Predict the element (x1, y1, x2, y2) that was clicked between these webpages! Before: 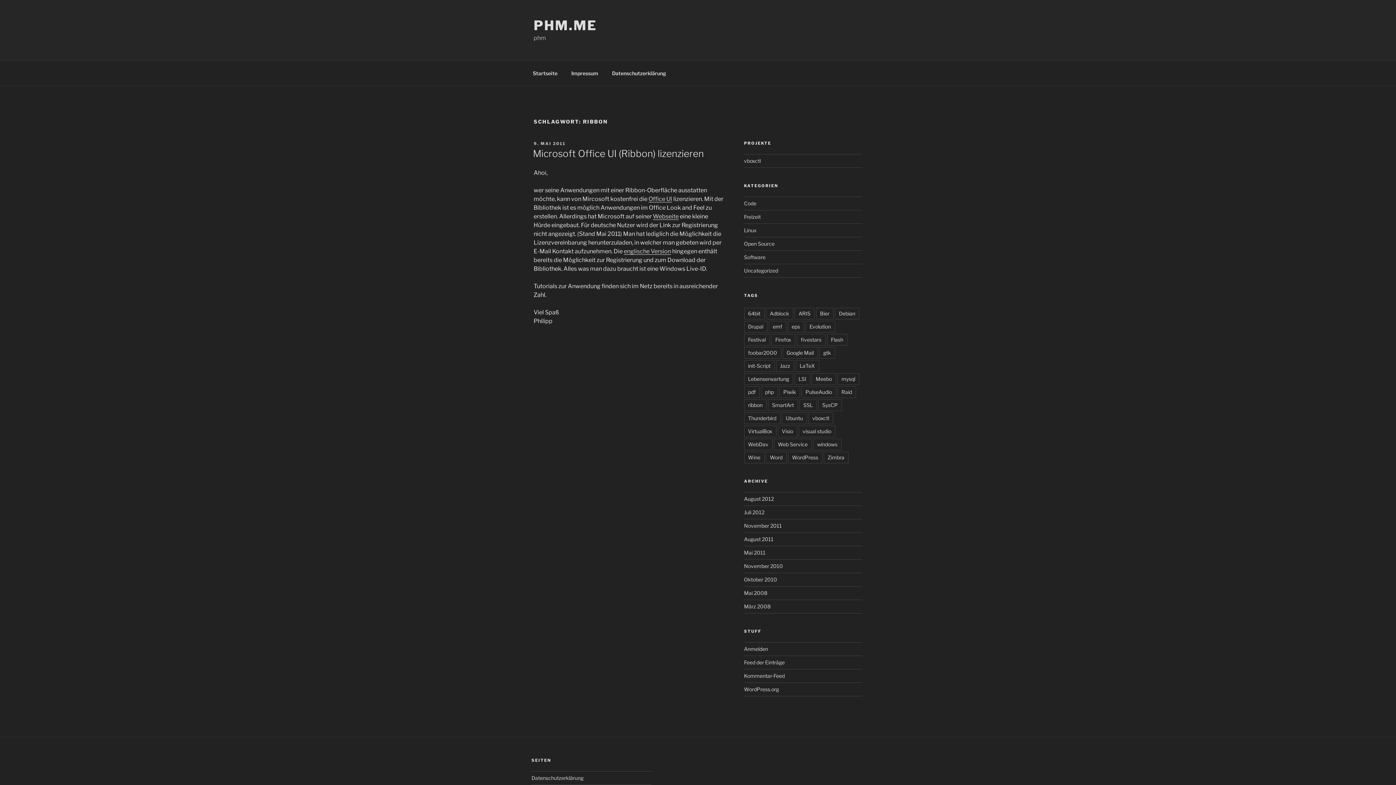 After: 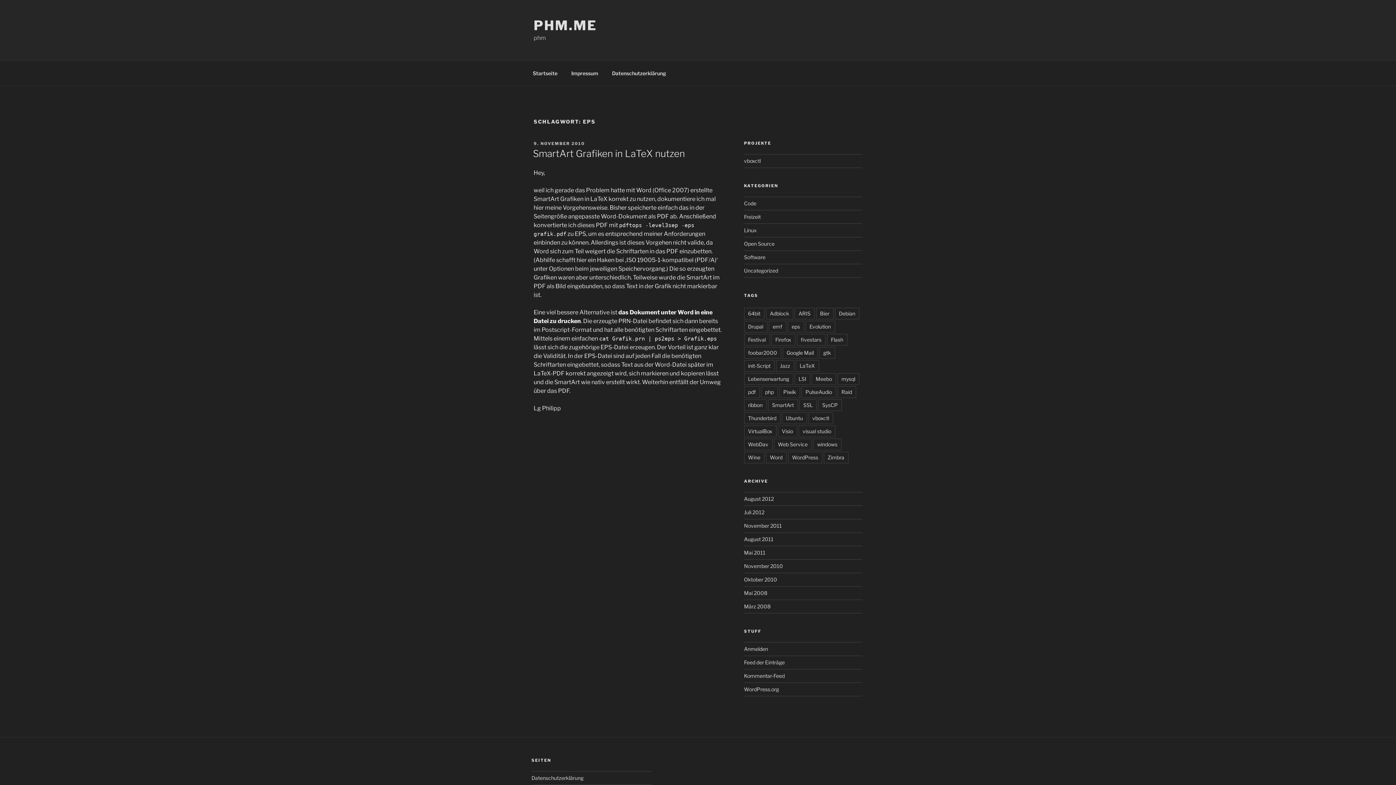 Action: label: eps bbox: (787, 320, 804, 332)